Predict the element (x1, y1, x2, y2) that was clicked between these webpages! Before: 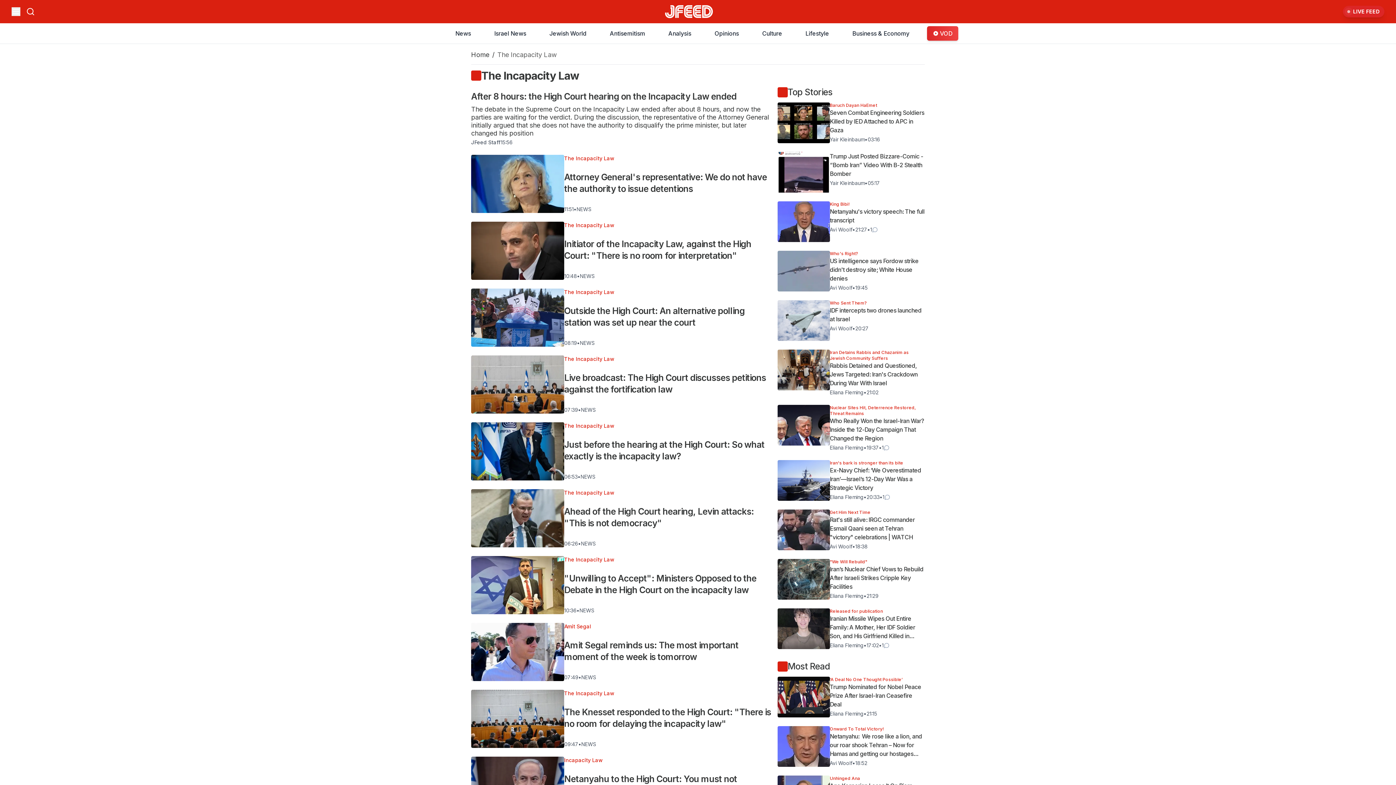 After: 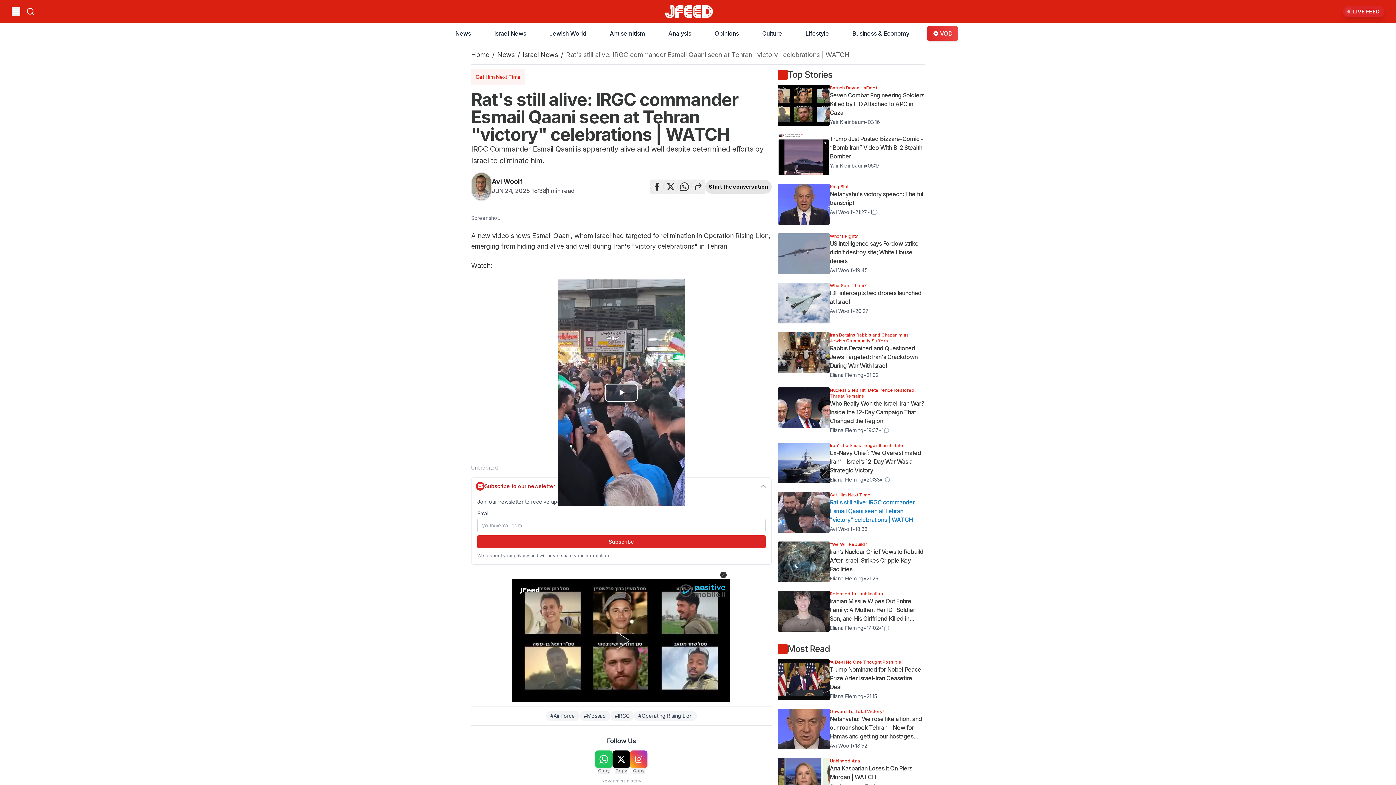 Action: label: Get Him Next Time

Rat's still alive: IRGC commander Esmail Qaani seen at Tehran "victory" celebrations | WATCH
Avi Woolf
•
18:38 bbox: (777, 509, 925, 550)